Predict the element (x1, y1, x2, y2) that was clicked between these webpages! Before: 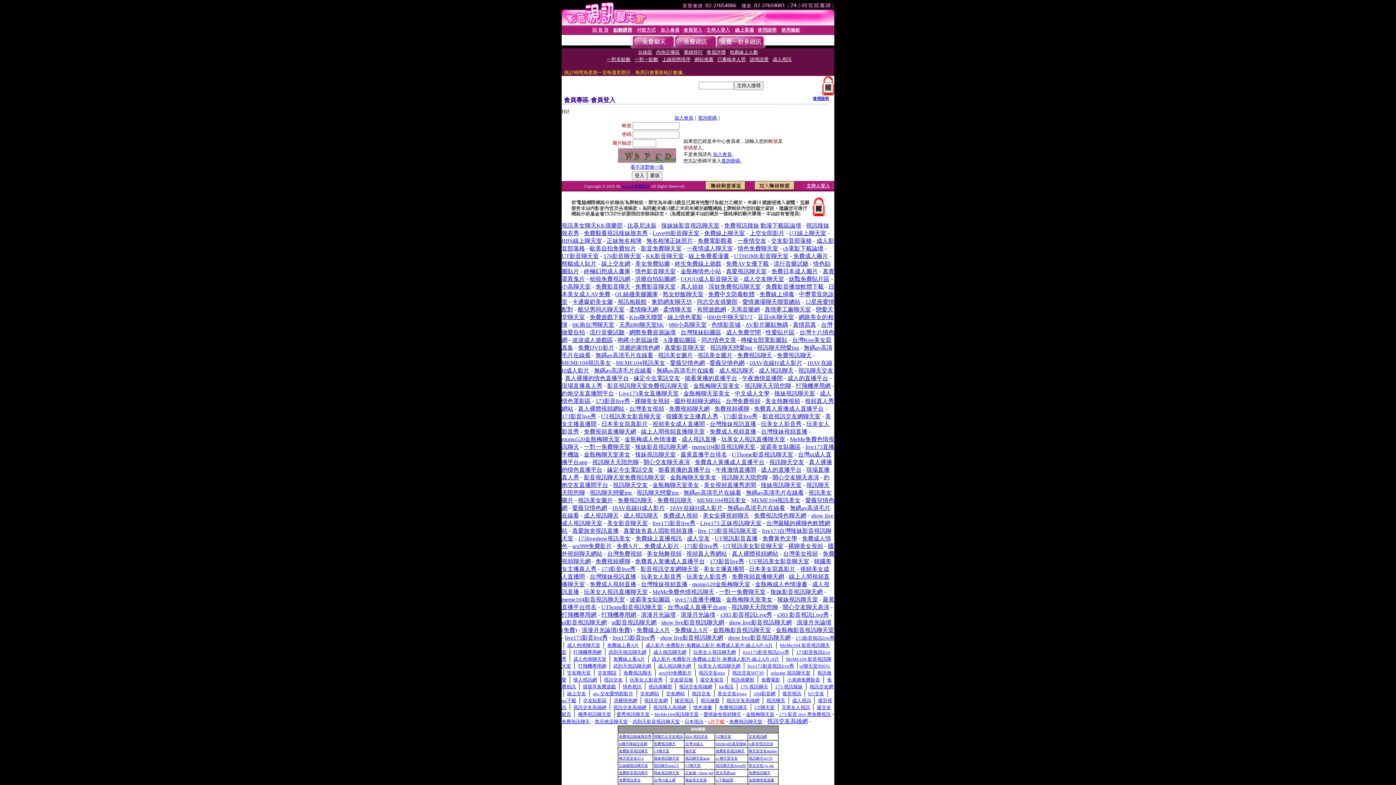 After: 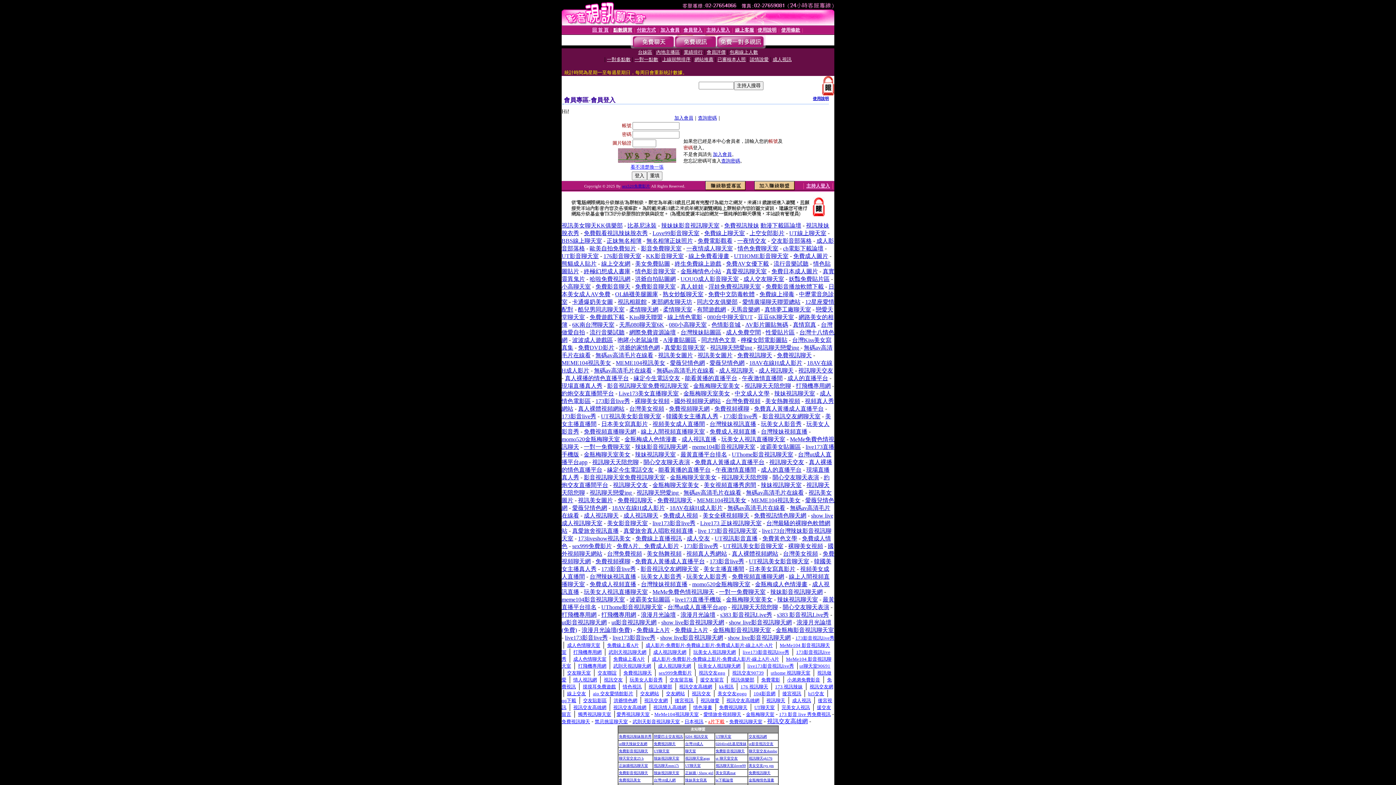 Action: label: 波霸美女貼圖區 bbox: (760, 444, 801, 450)